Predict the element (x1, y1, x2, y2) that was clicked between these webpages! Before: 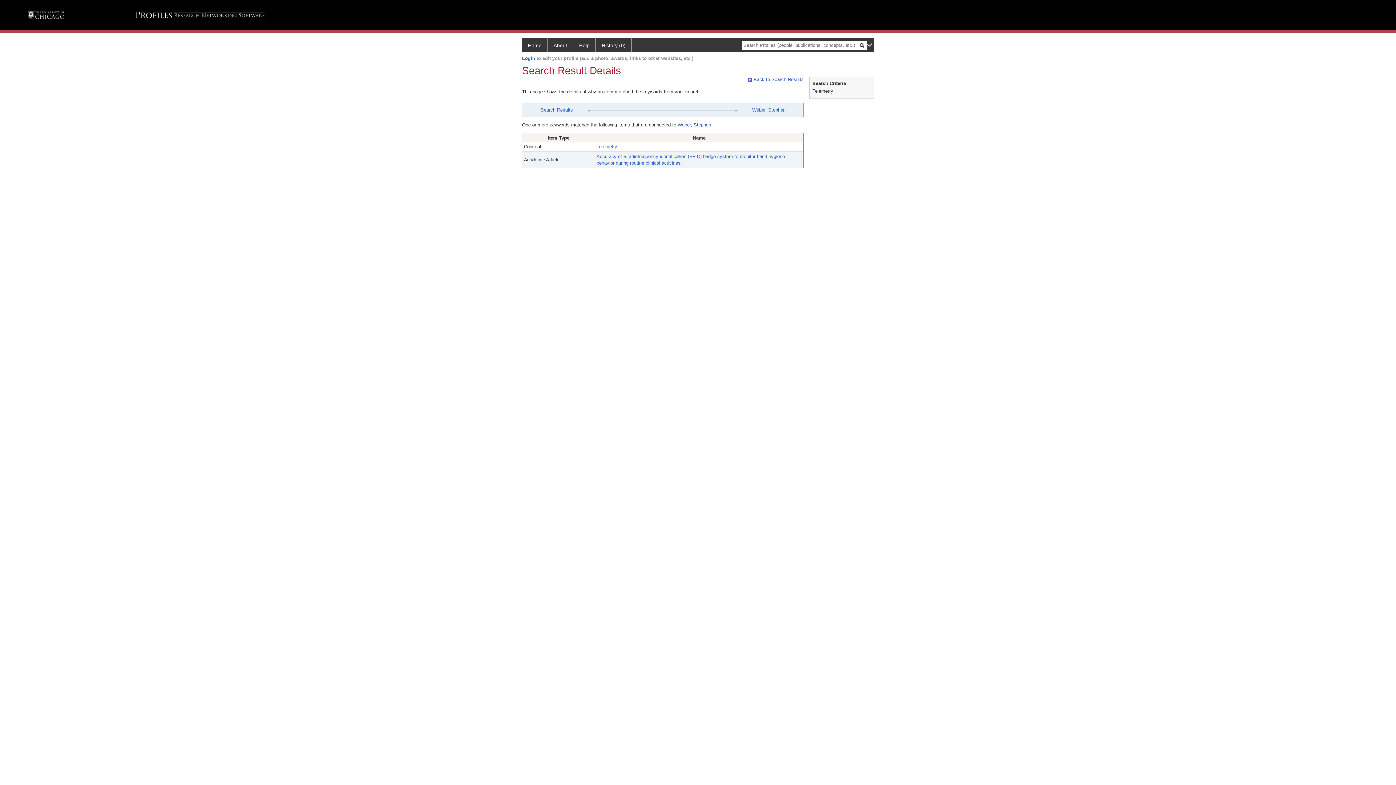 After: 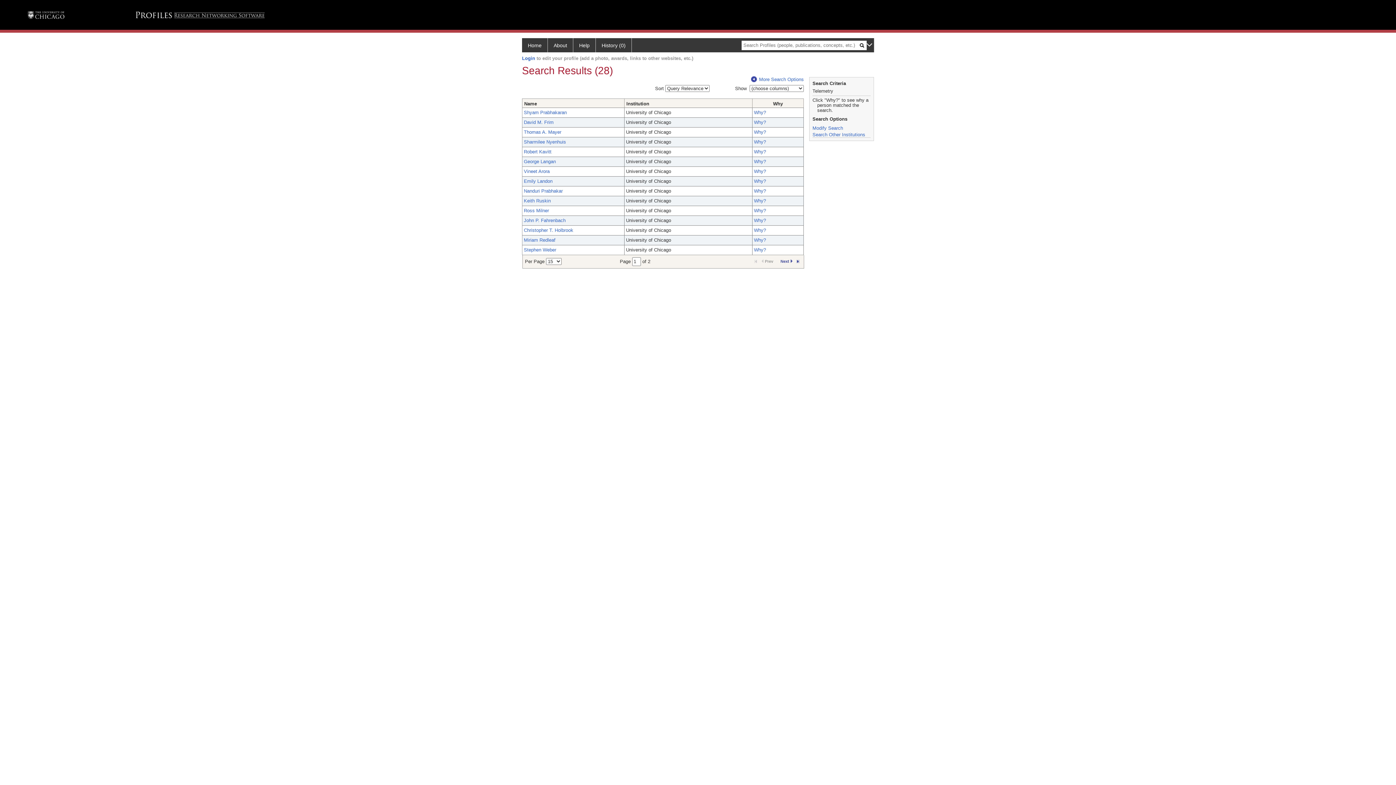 Action: label: Search Results bbox: (540, 107, 573, 112)